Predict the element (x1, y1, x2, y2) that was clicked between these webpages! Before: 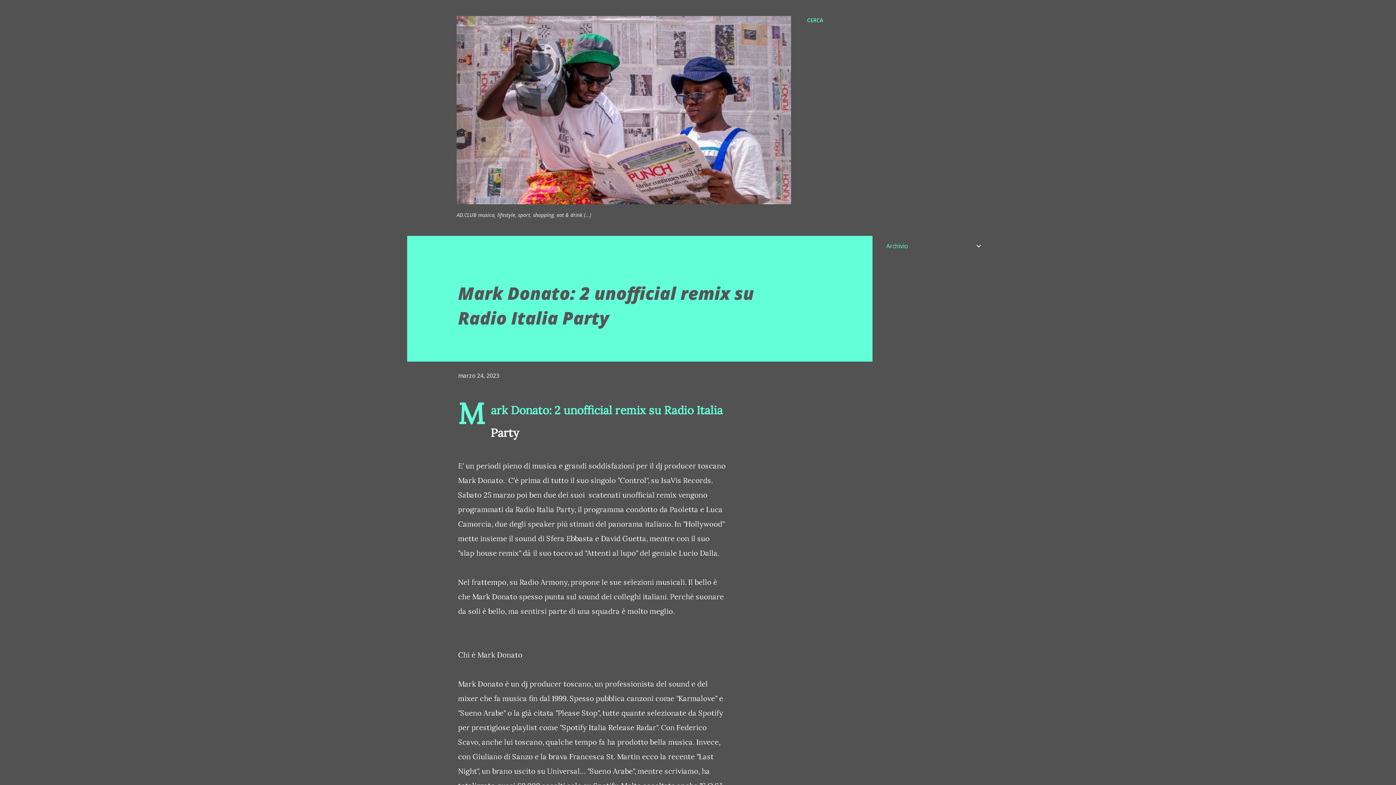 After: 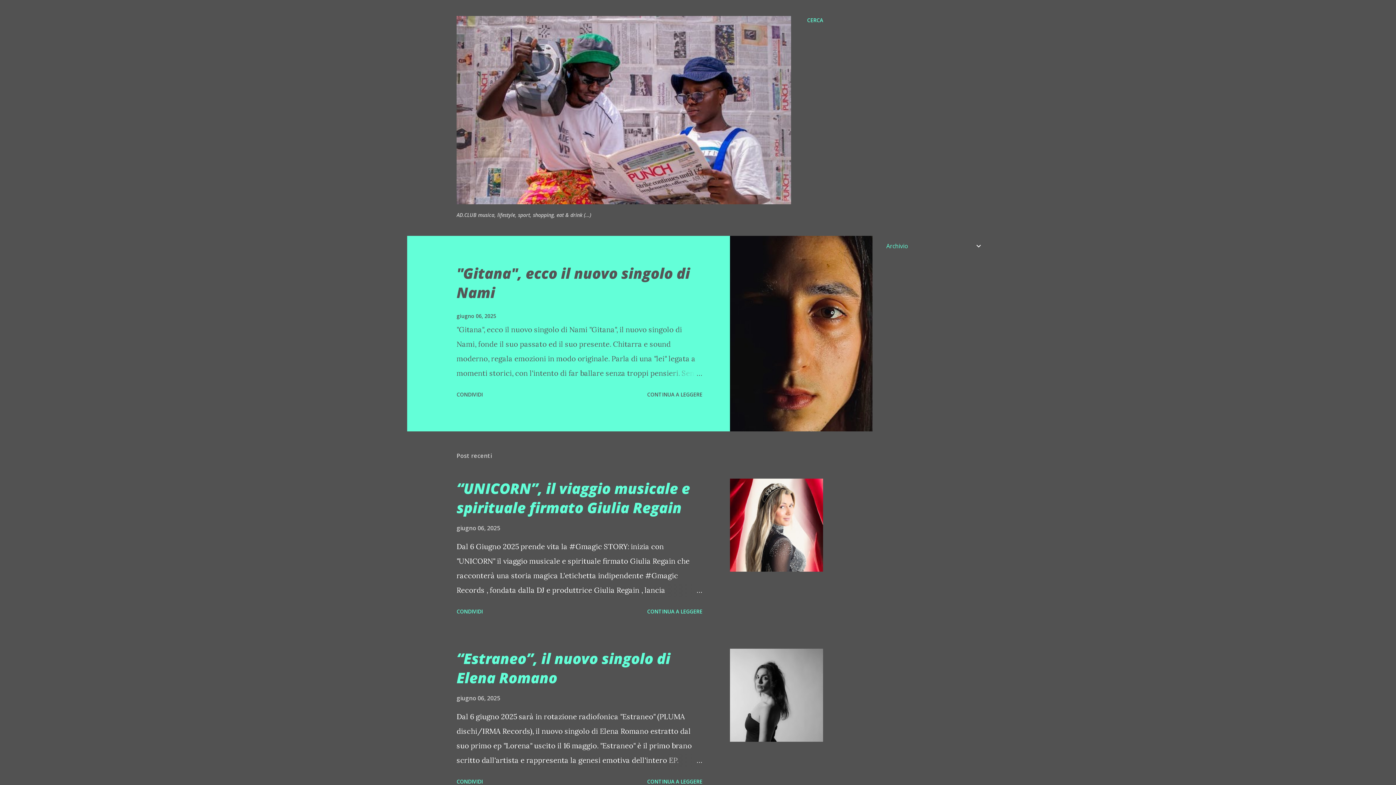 Action: bbox: (456, 196, 791, 206)